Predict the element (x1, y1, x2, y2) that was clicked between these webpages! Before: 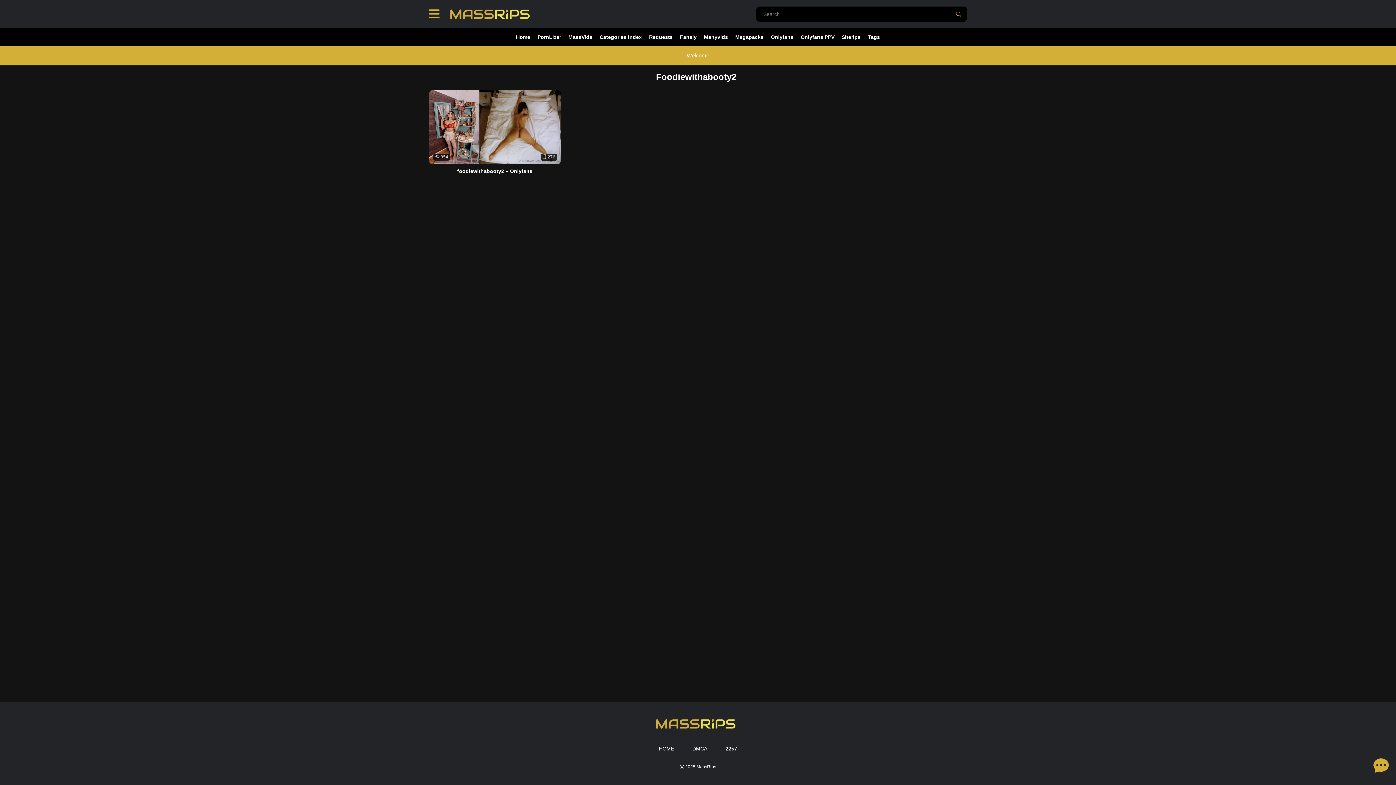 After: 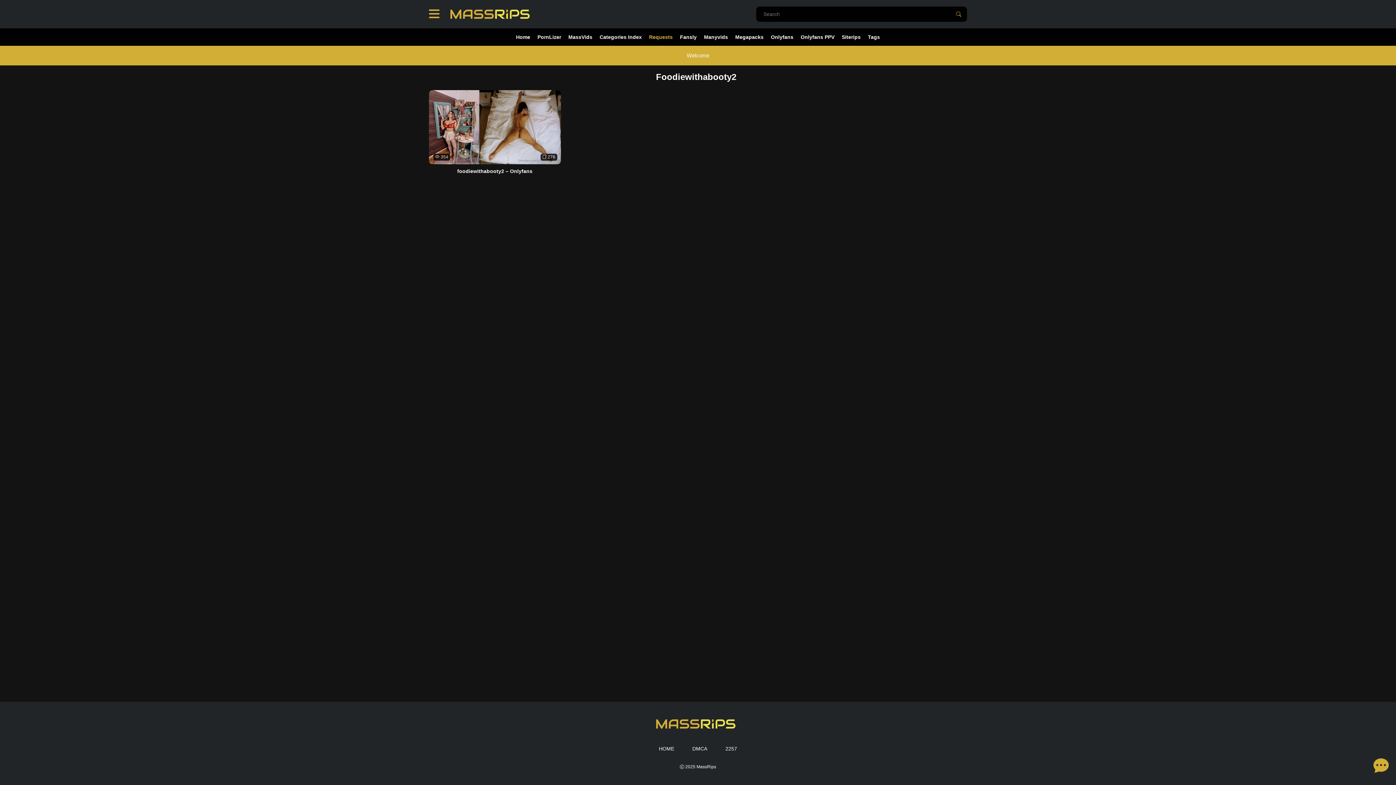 Action: label: Requests bbox: (645, 28, 676, 45)